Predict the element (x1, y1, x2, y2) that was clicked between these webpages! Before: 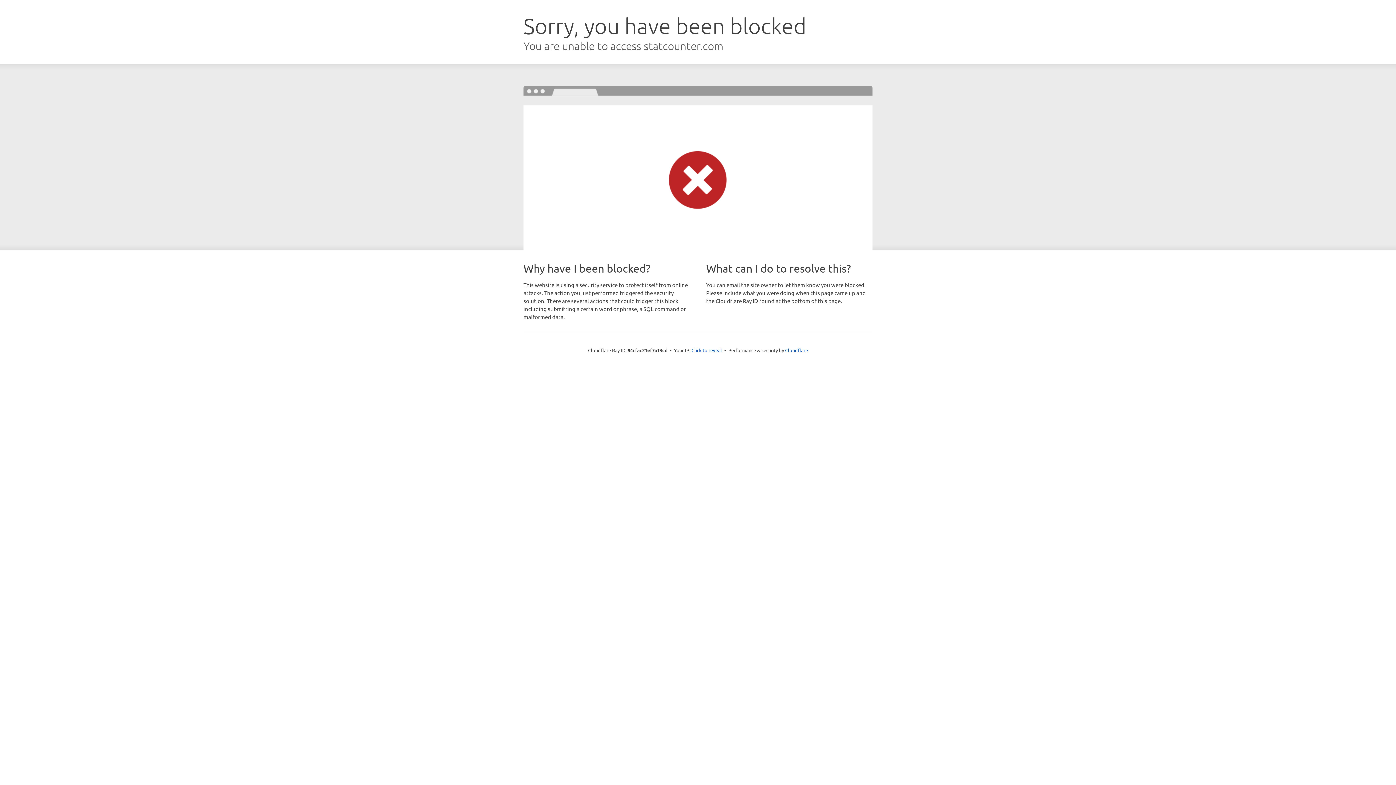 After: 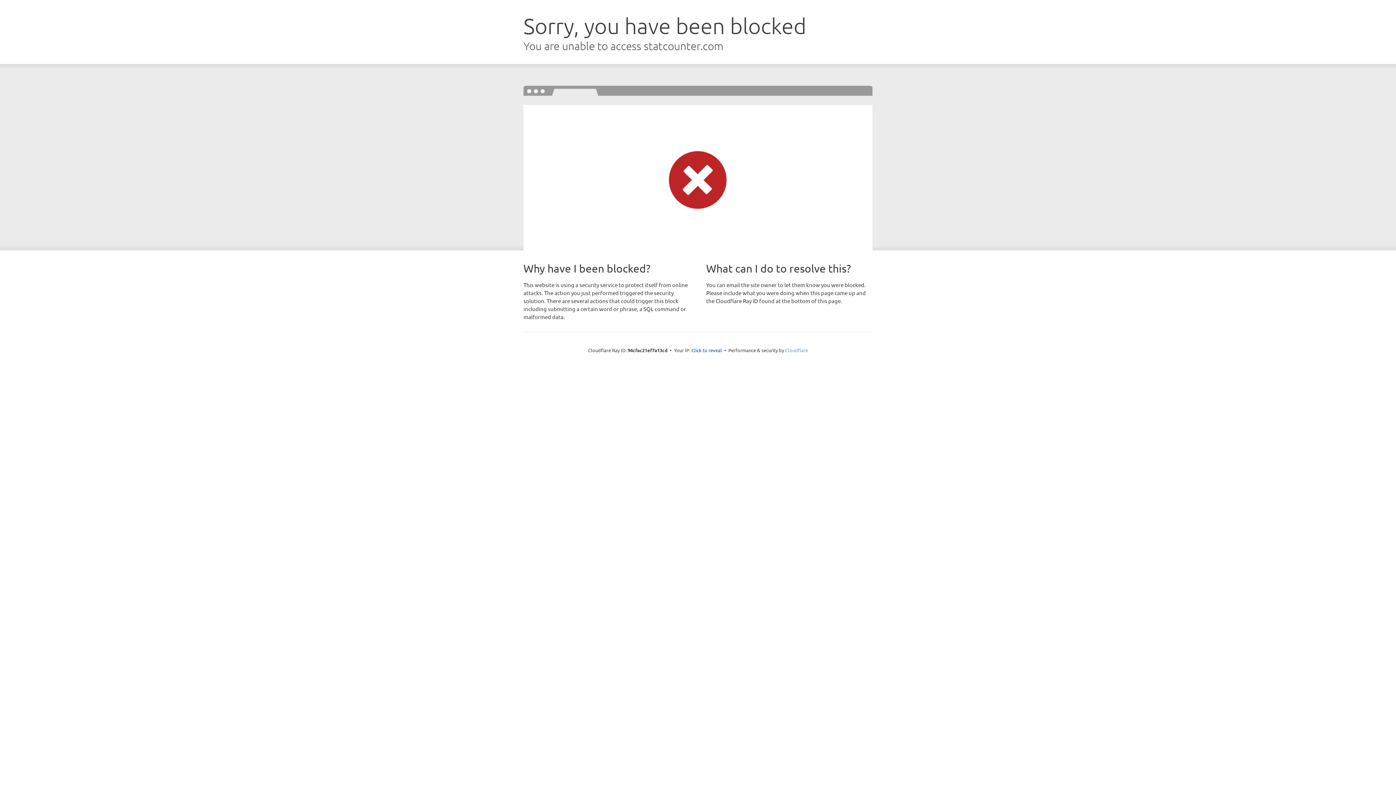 Action: bbox: (785, 347, 808, 353) label: Cloudflare